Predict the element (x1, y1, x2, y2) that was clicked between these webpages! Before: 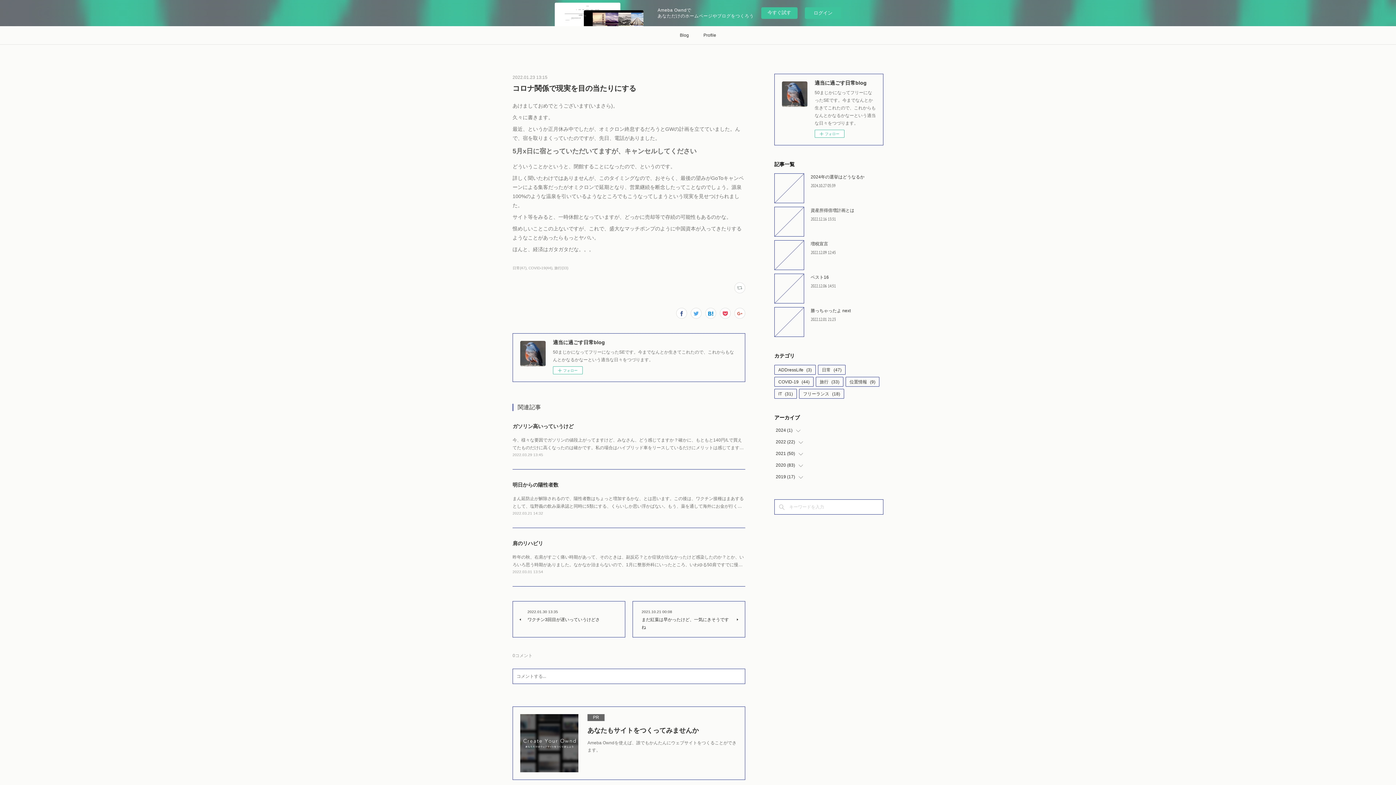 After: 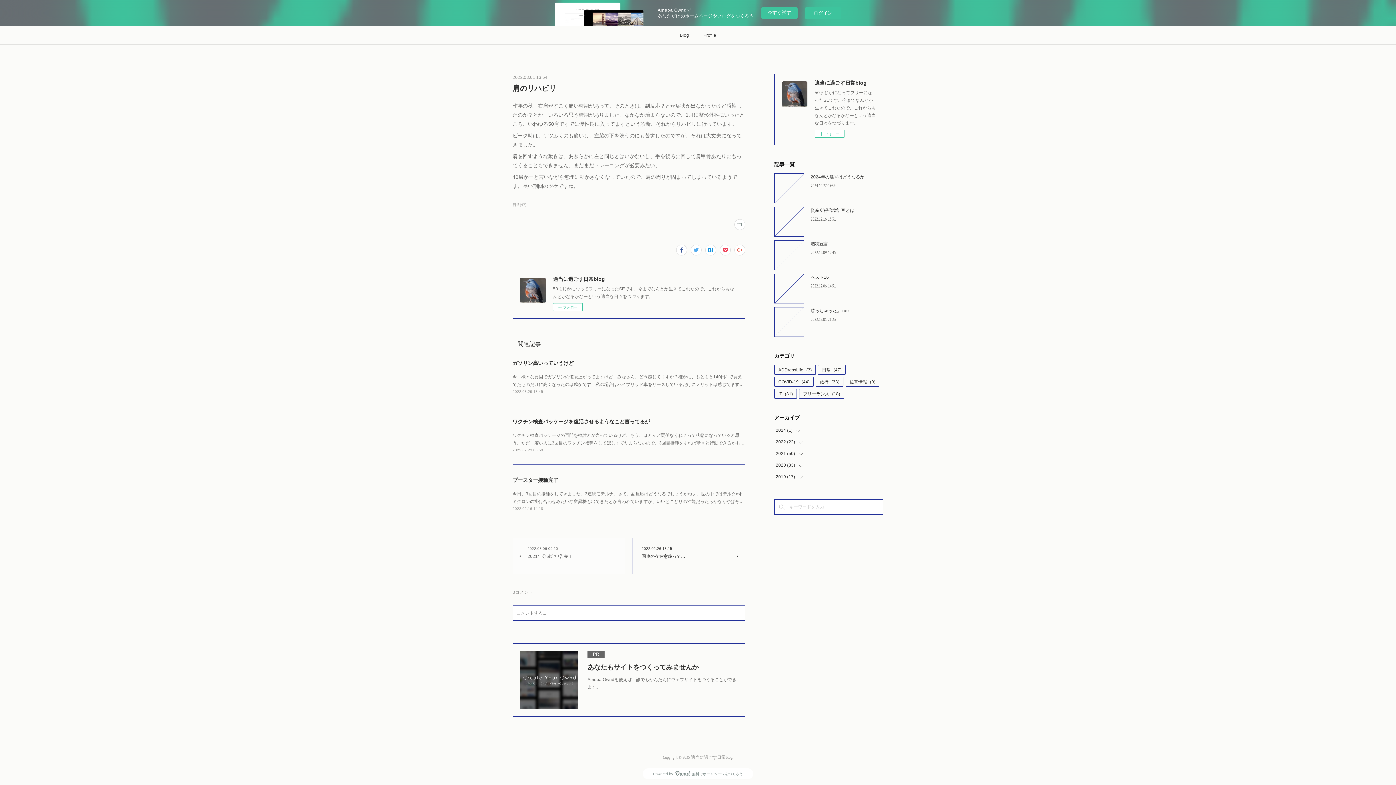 Action: label: 2022.03.01 13:54 bbox: (512, 570, 543, 574)